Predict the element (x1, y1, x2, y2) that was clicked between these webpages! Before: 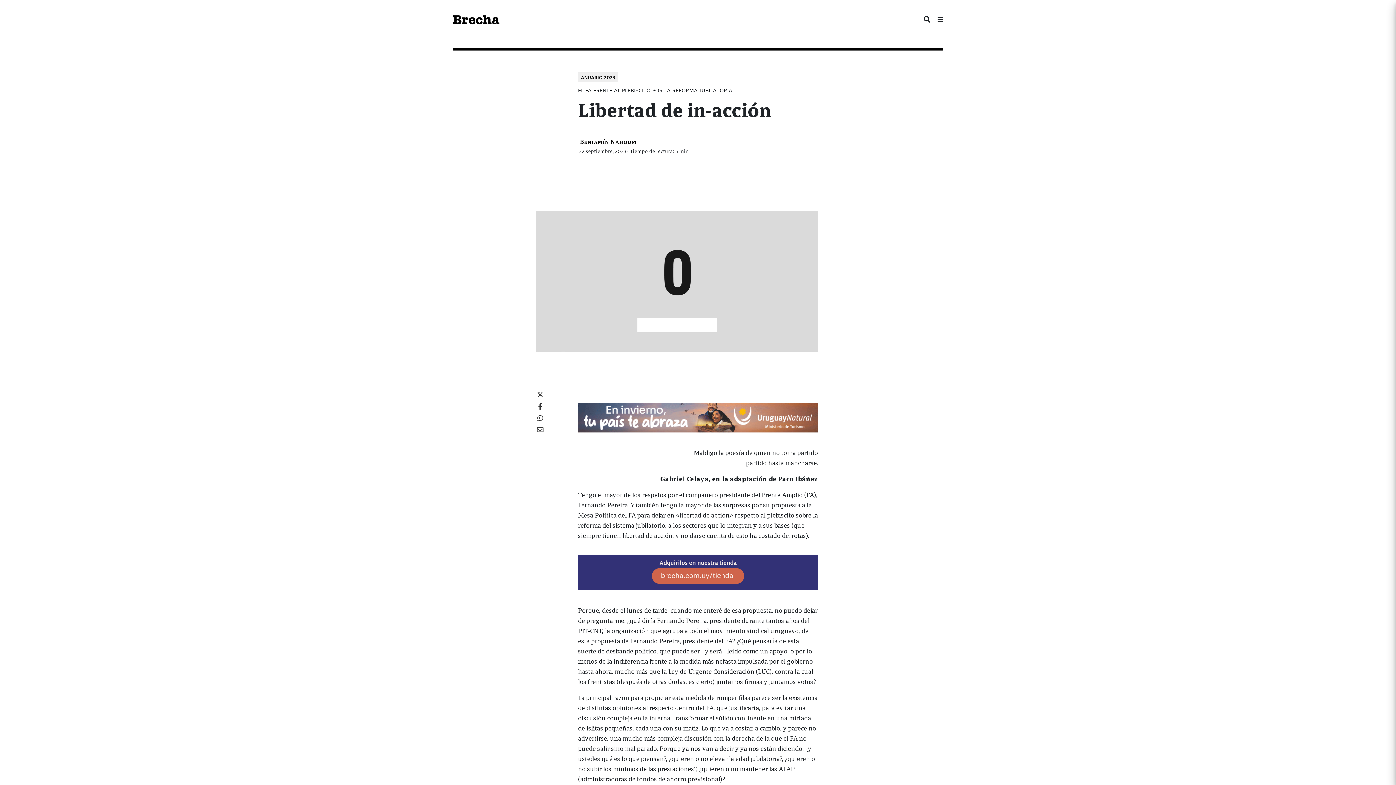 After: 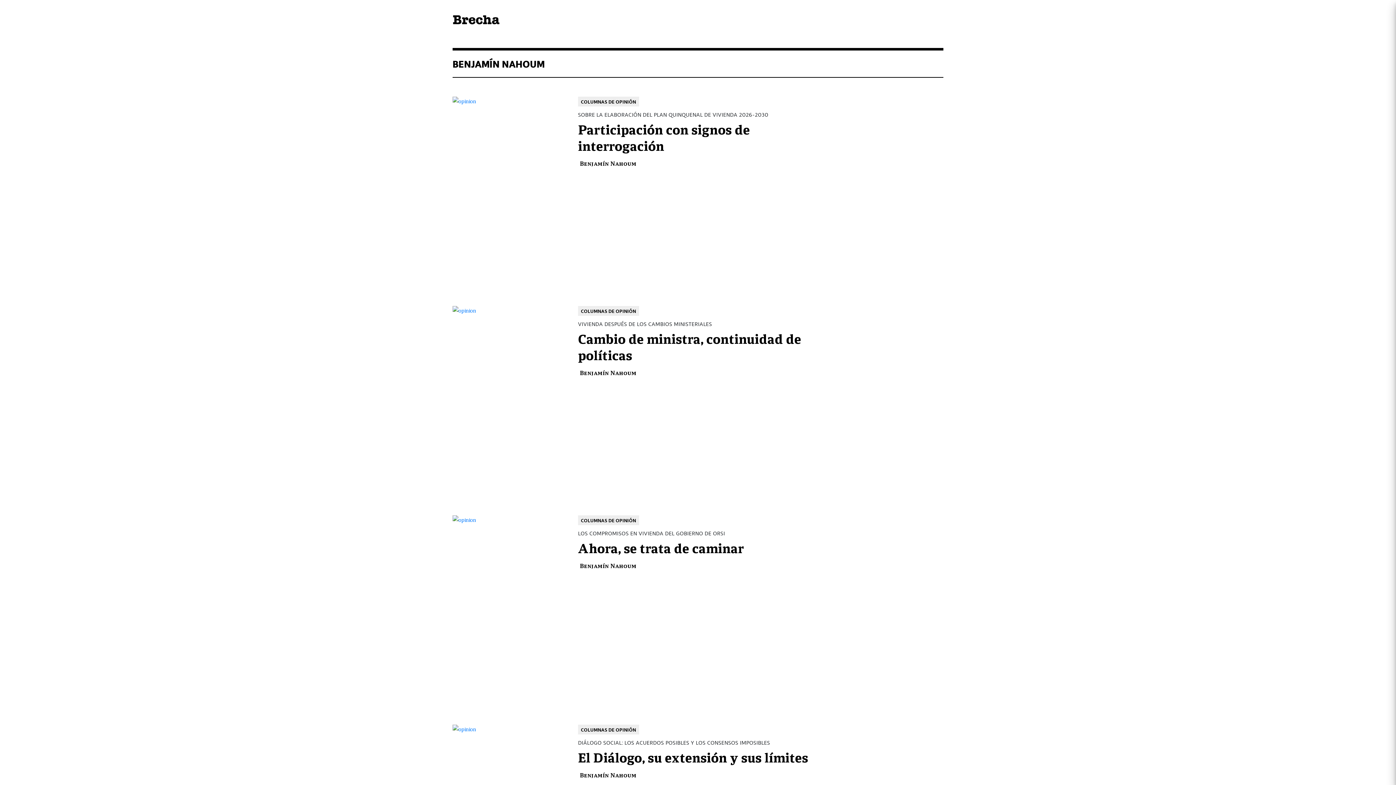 Action: label: Benjamín Nahoum bbox: (580, 137, 636, 145)